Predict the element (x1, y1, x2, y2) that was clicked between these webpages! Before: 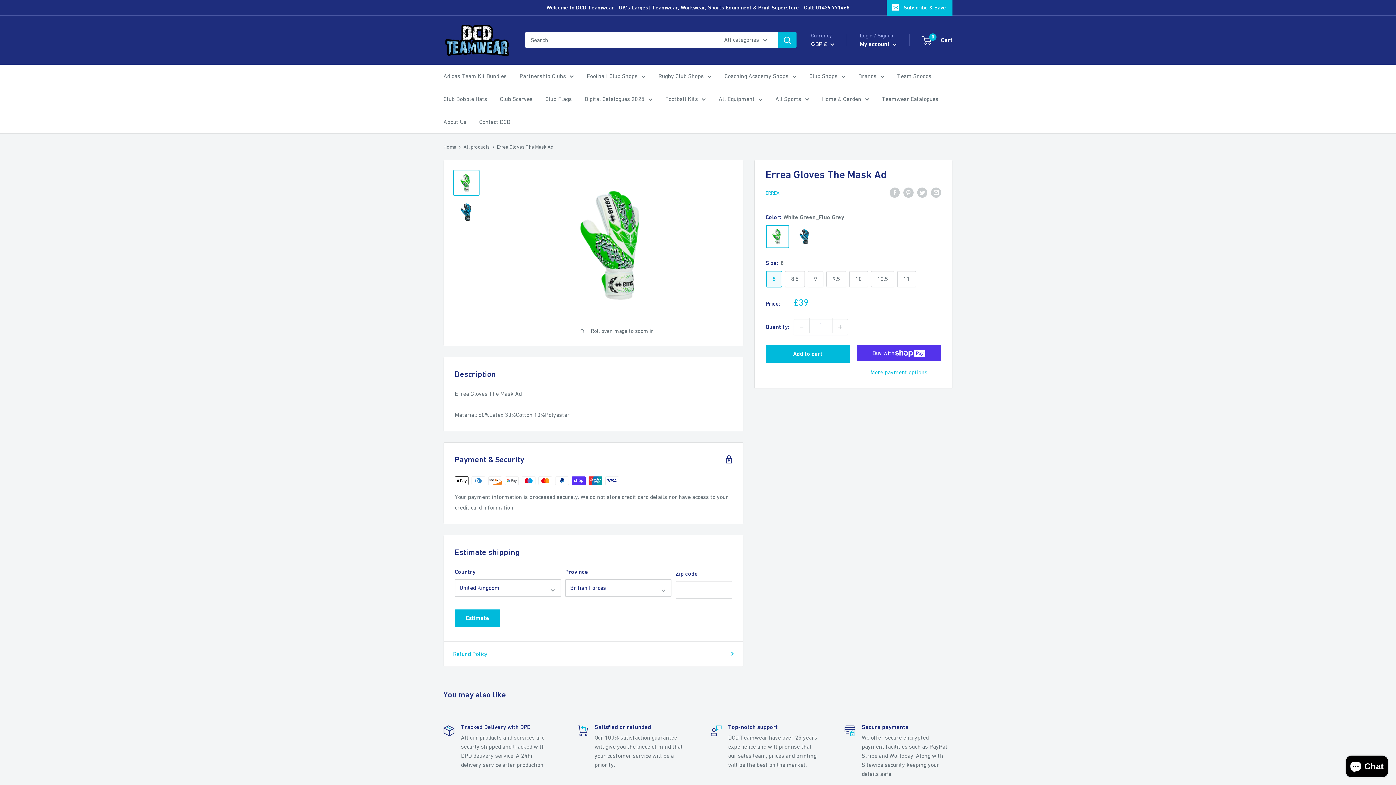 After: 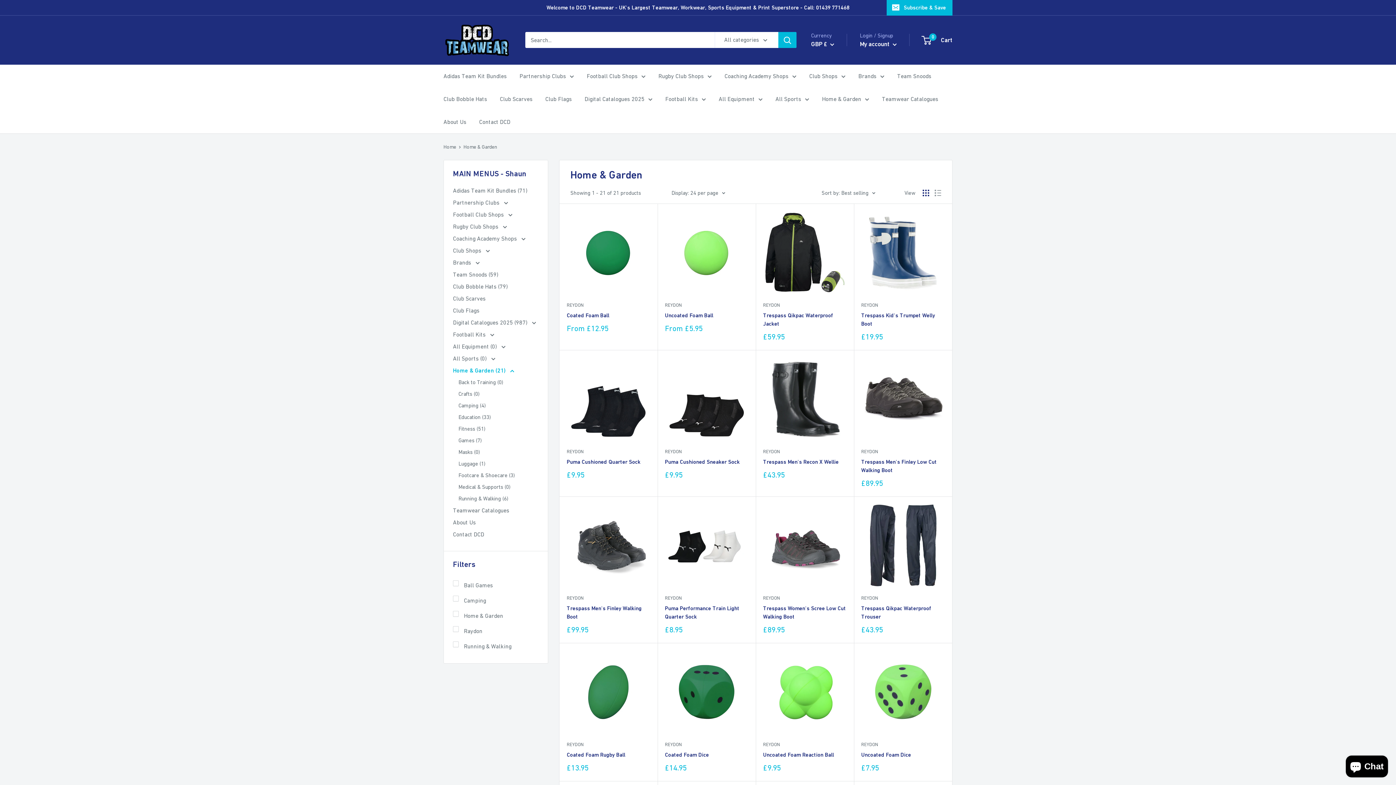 Action: label: Home & Garden bbox: (822, 93, 869, 104)